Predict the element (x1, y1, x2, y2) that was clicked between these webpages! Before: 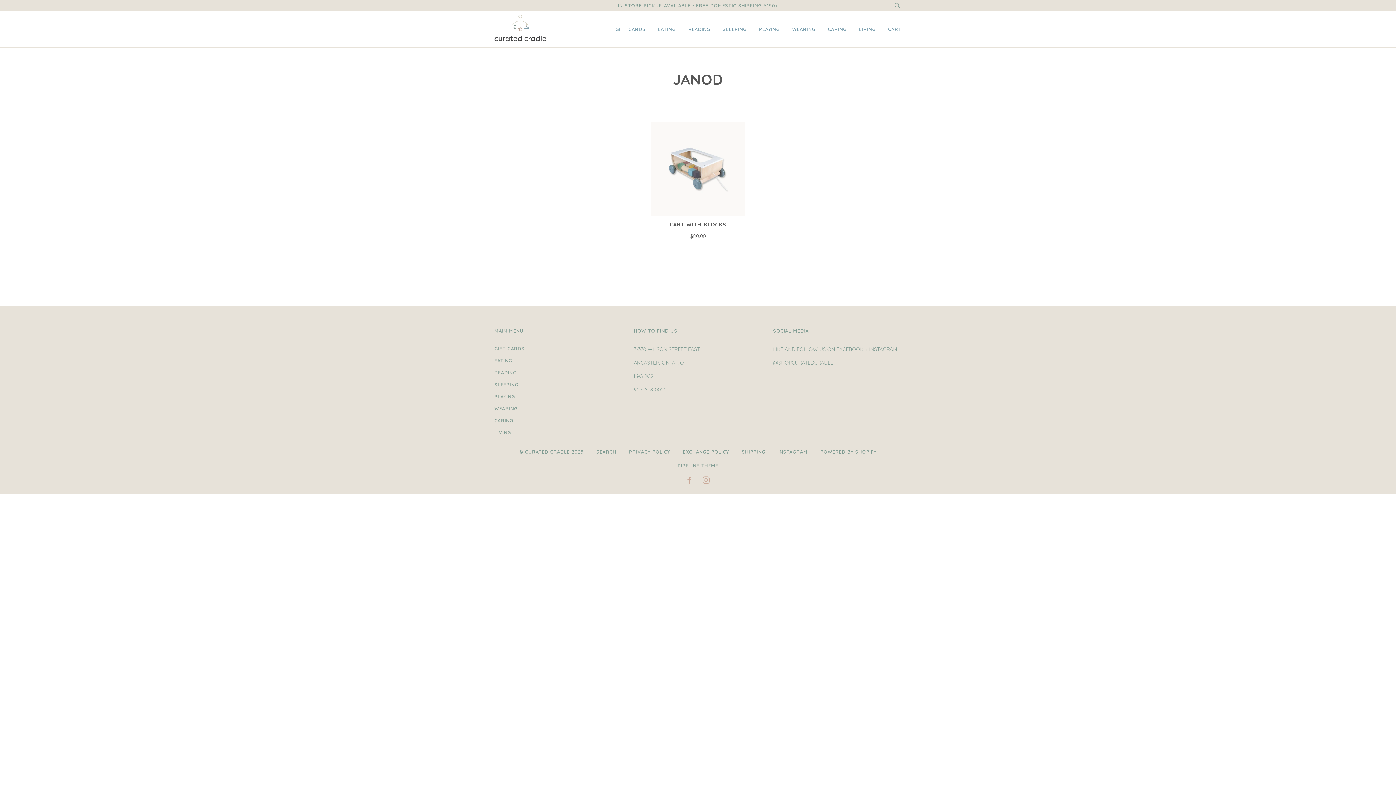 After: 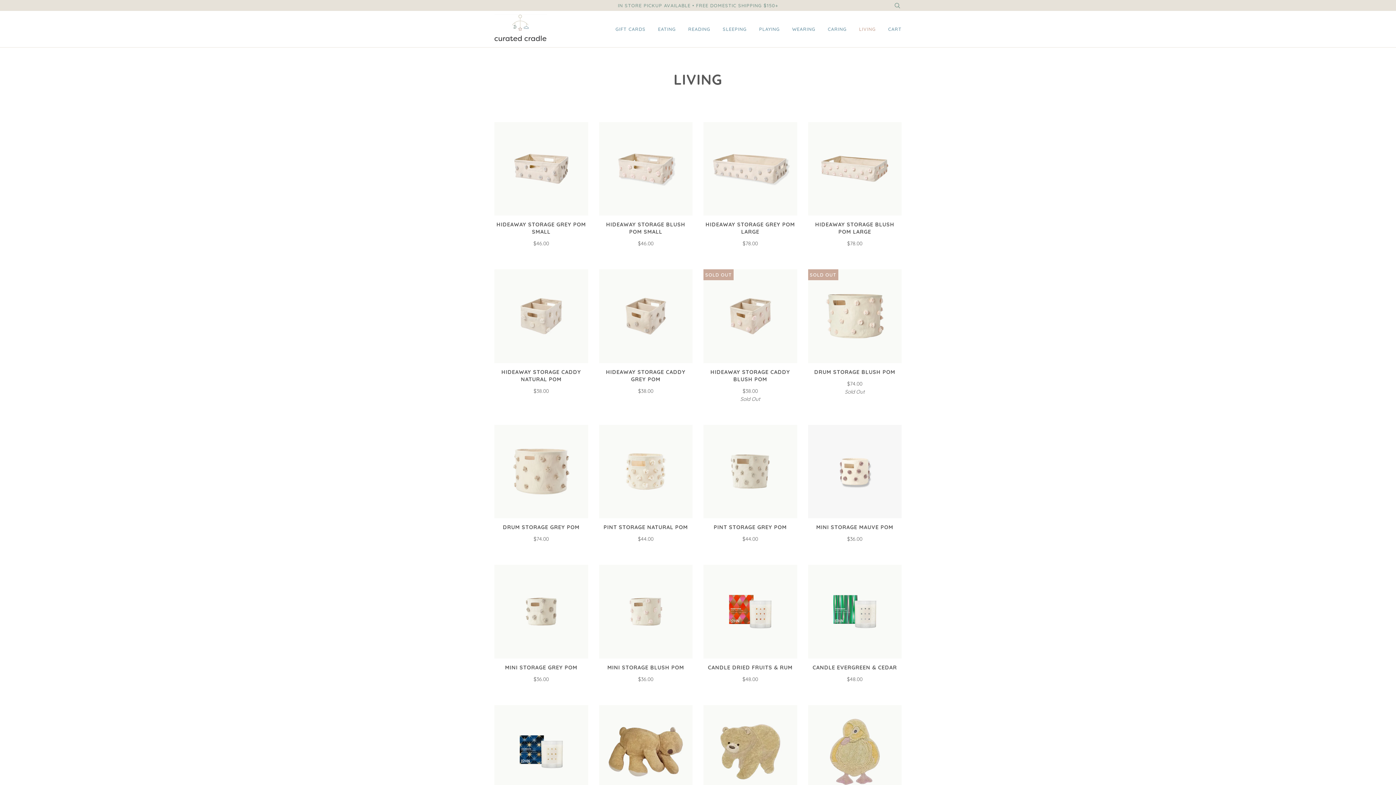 Action: bbox: (494, 429, 511, 435) label: LIVING